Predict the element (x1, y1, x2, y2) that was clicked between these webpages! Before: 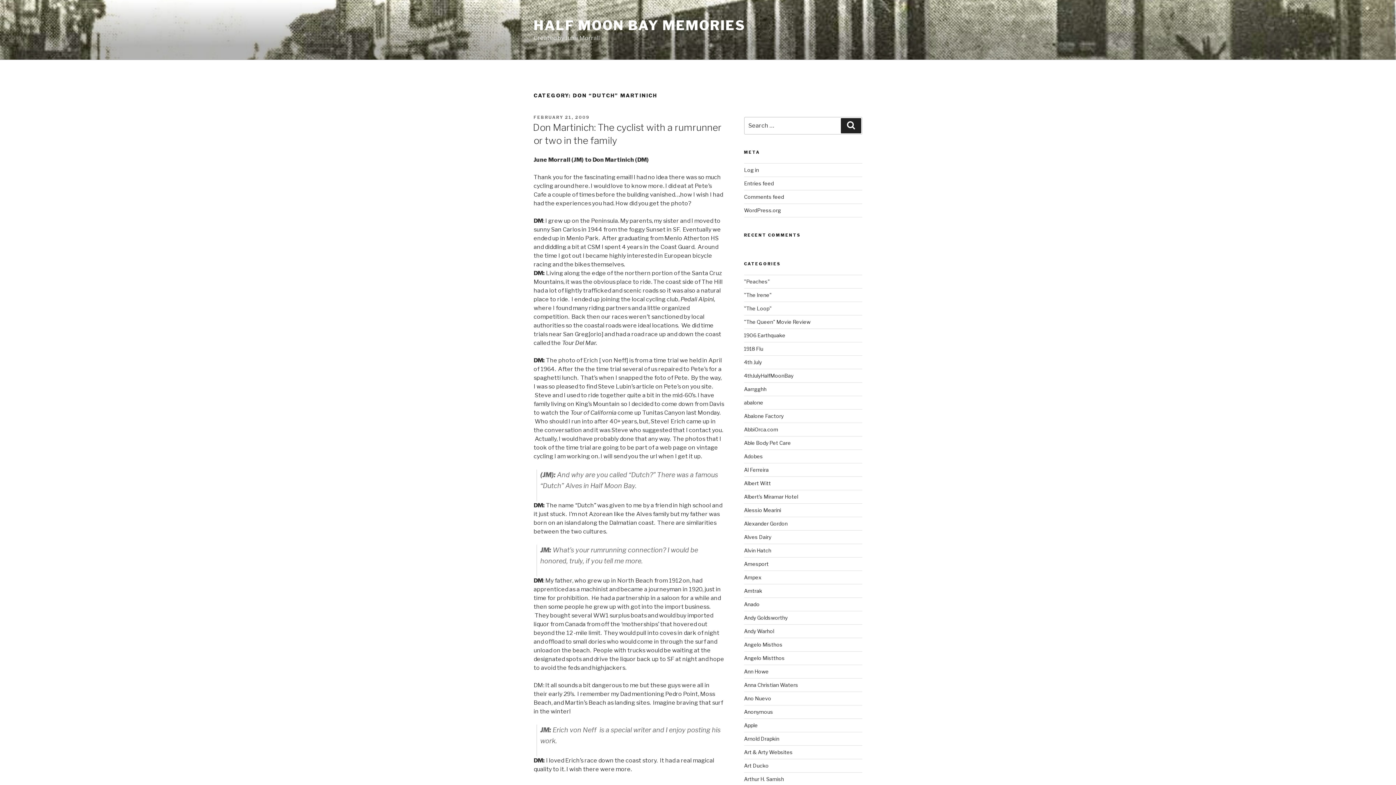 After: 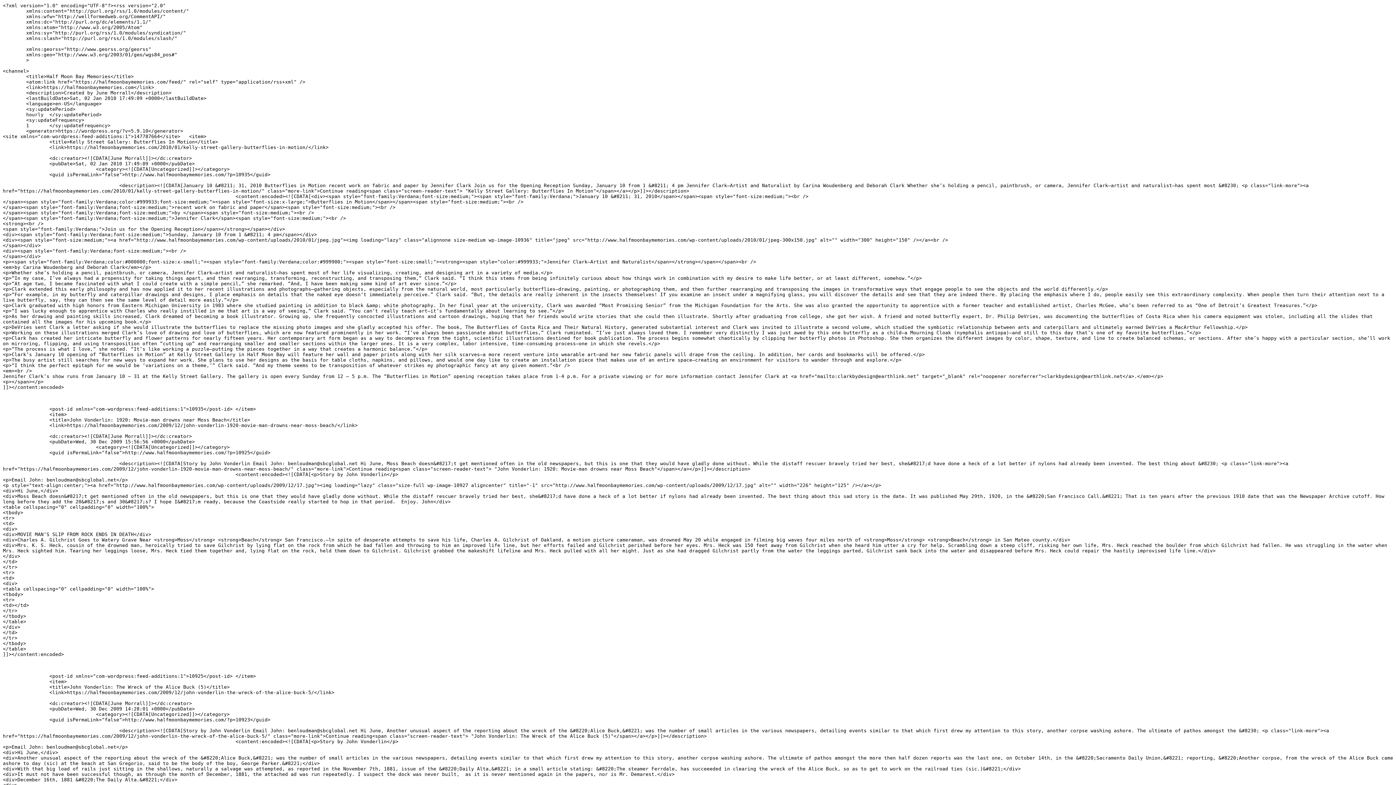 Action: label: Entries feed bbox: (744, 180, 774, 186)